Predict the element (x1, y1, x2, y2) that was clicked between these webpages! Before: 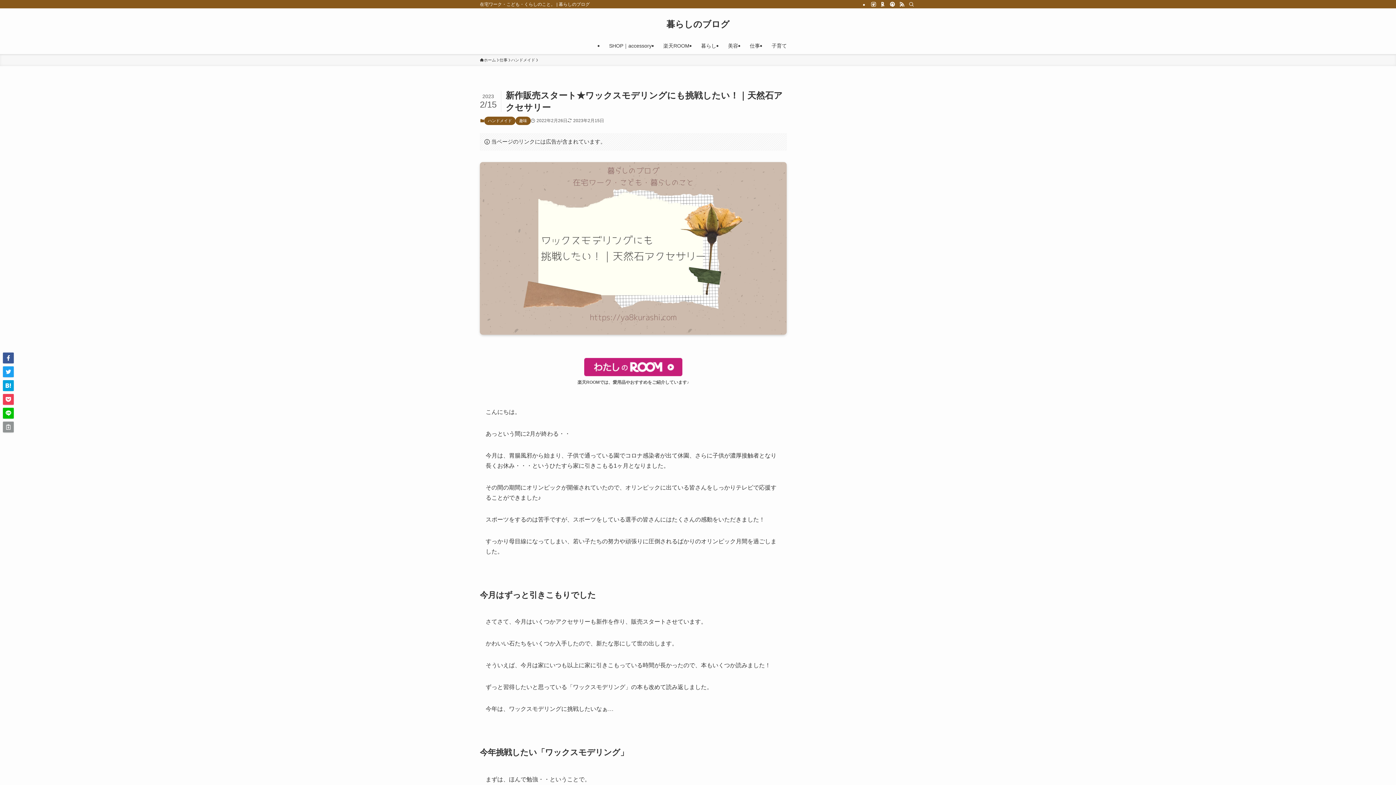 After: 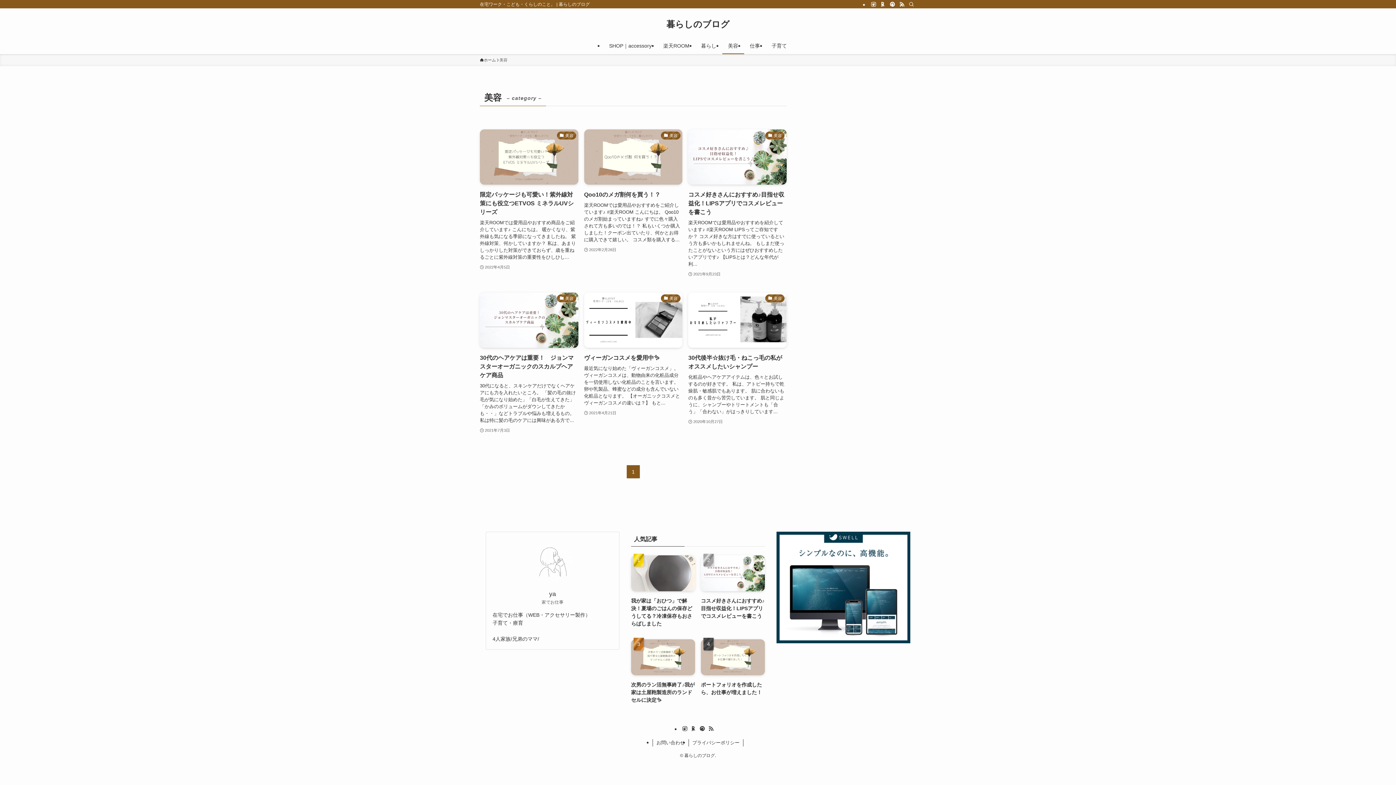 Action: bbox: (722, 37, 744, 54) label: 美容